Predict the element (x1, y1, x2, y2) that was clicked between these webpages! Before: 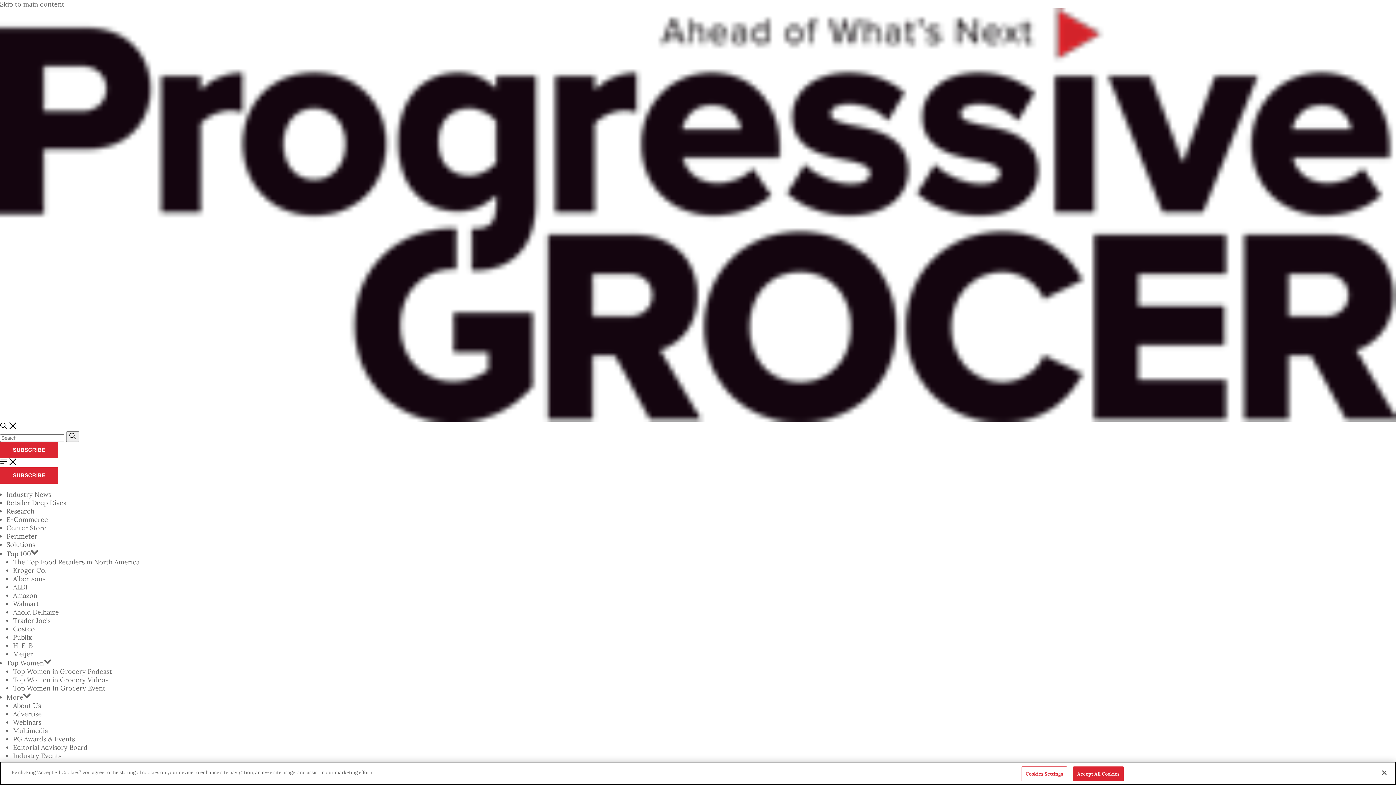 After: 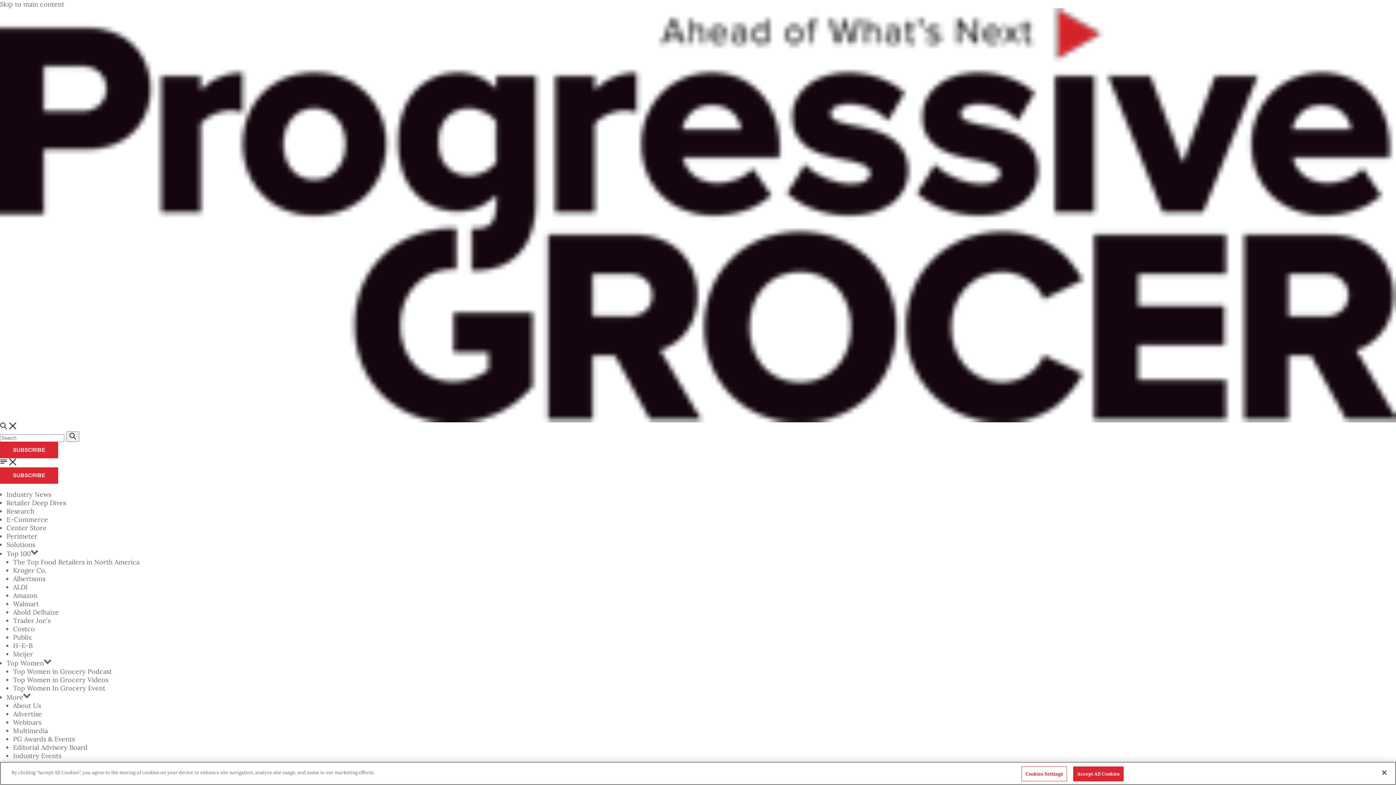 Action: label: Editorial Advisory Board bbox: (13, 743, 87, 751)